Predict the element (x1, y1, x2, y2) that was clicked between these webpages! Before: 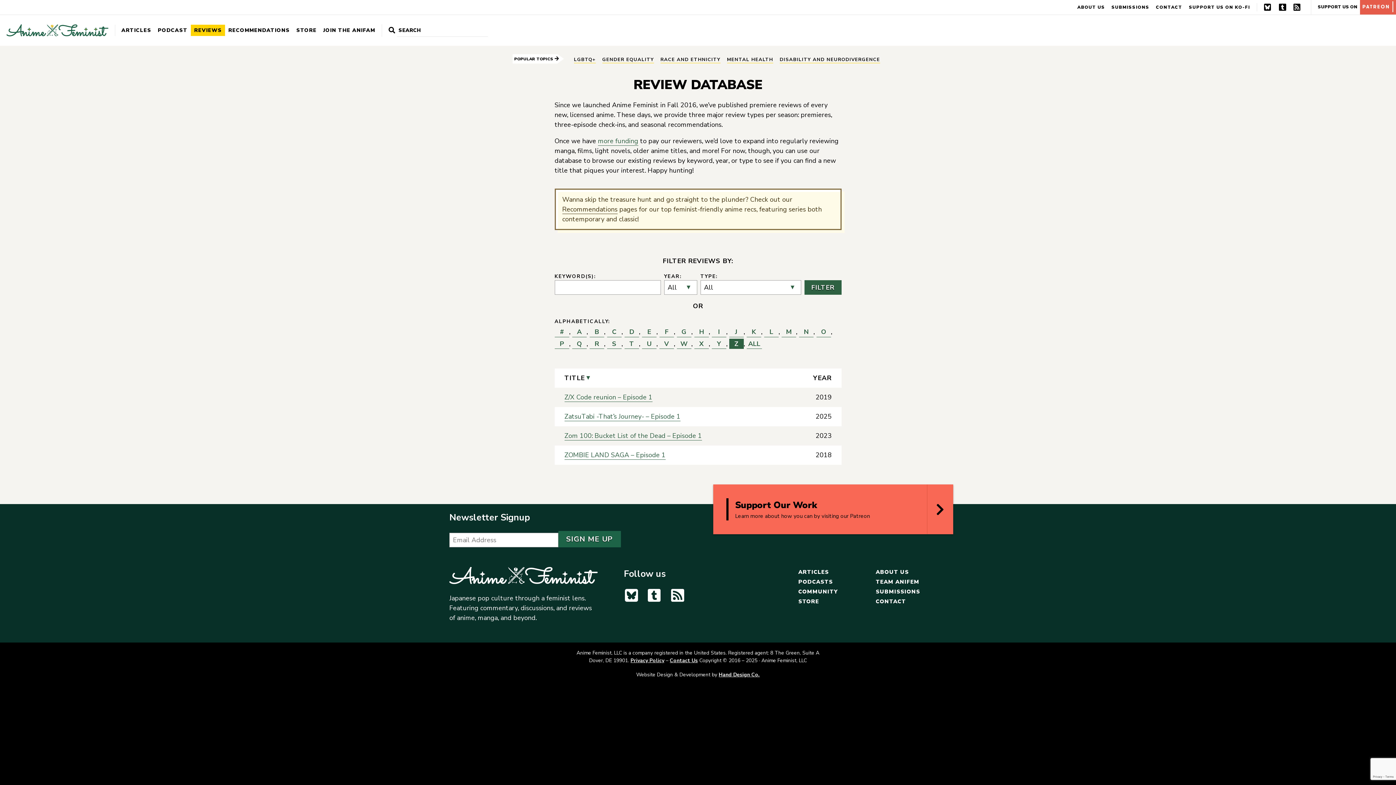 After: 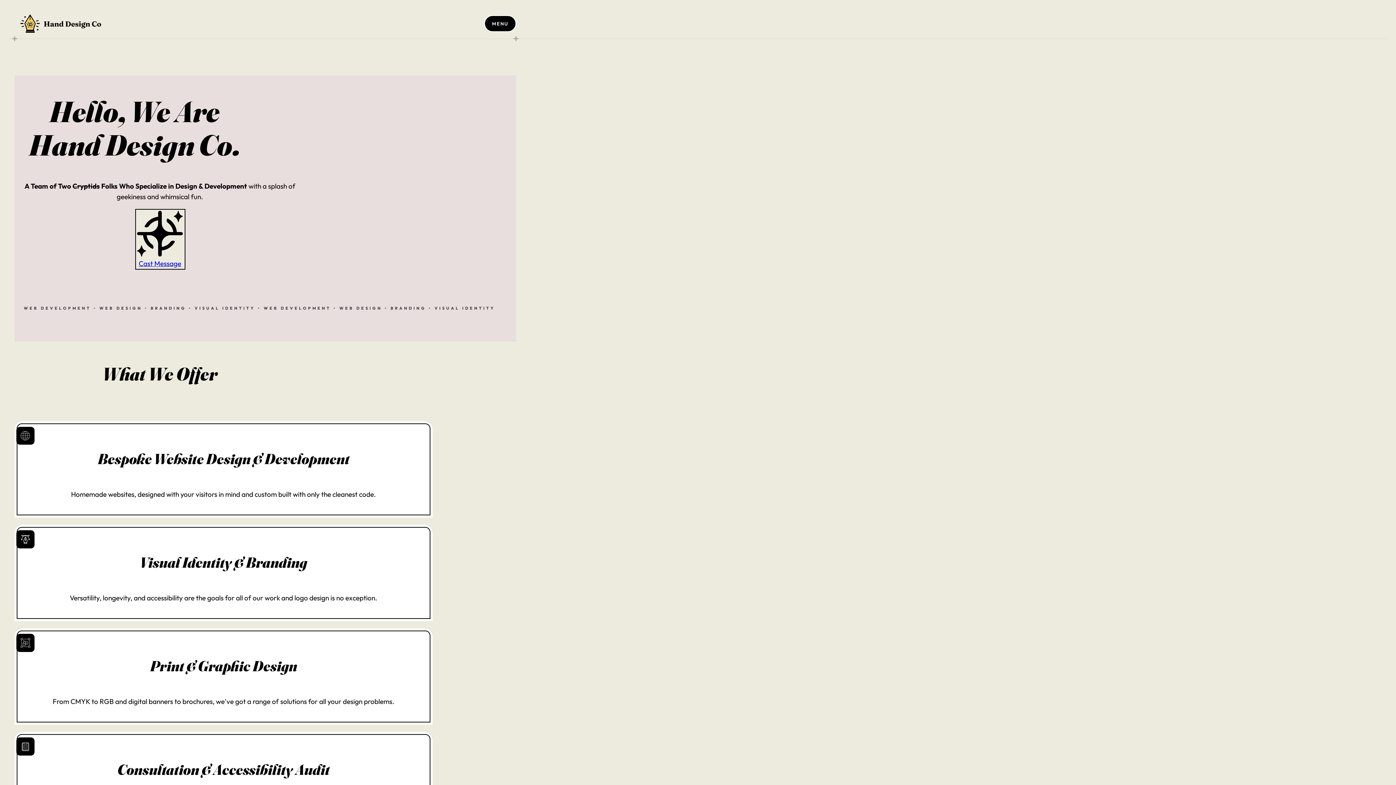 Action: bbox: (718, 671, 760, 678) label: Hand Design Co.